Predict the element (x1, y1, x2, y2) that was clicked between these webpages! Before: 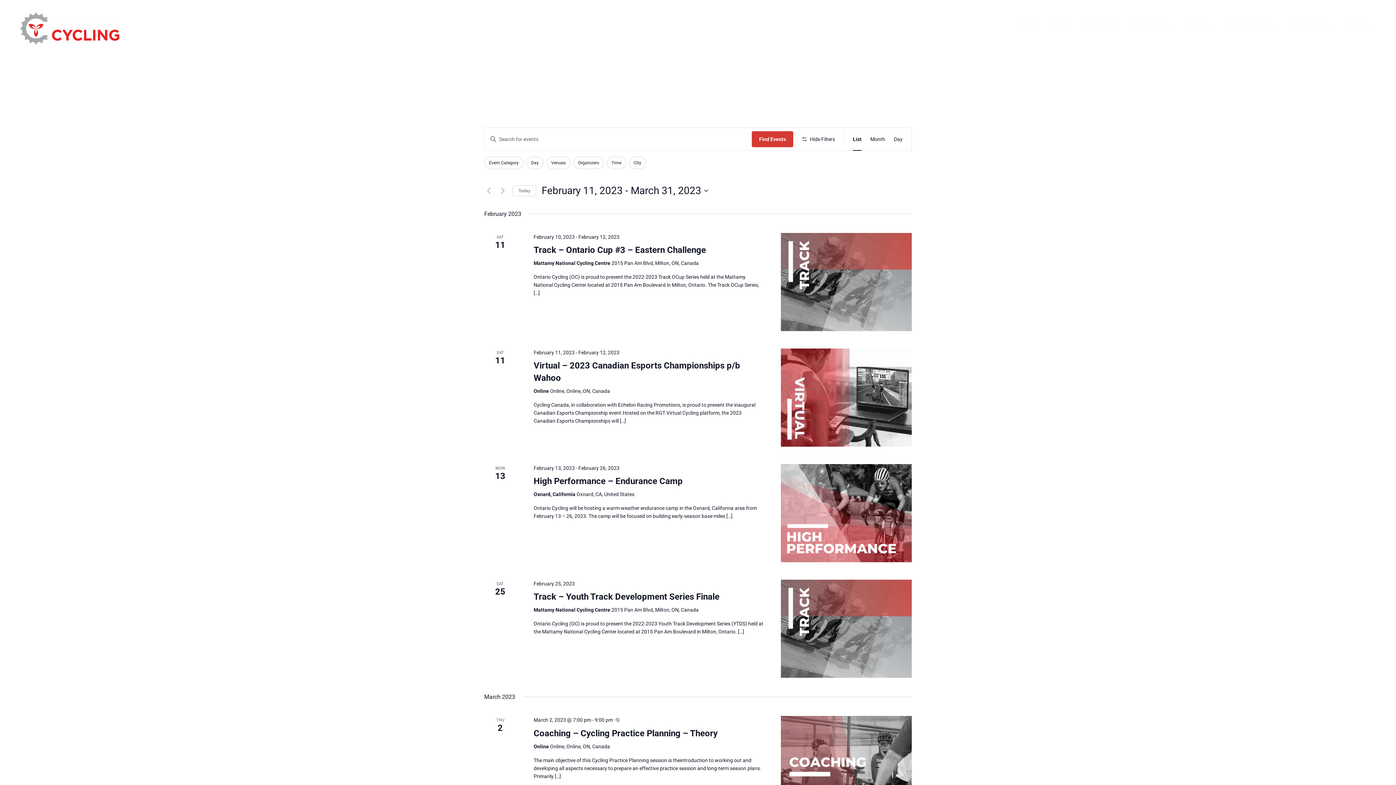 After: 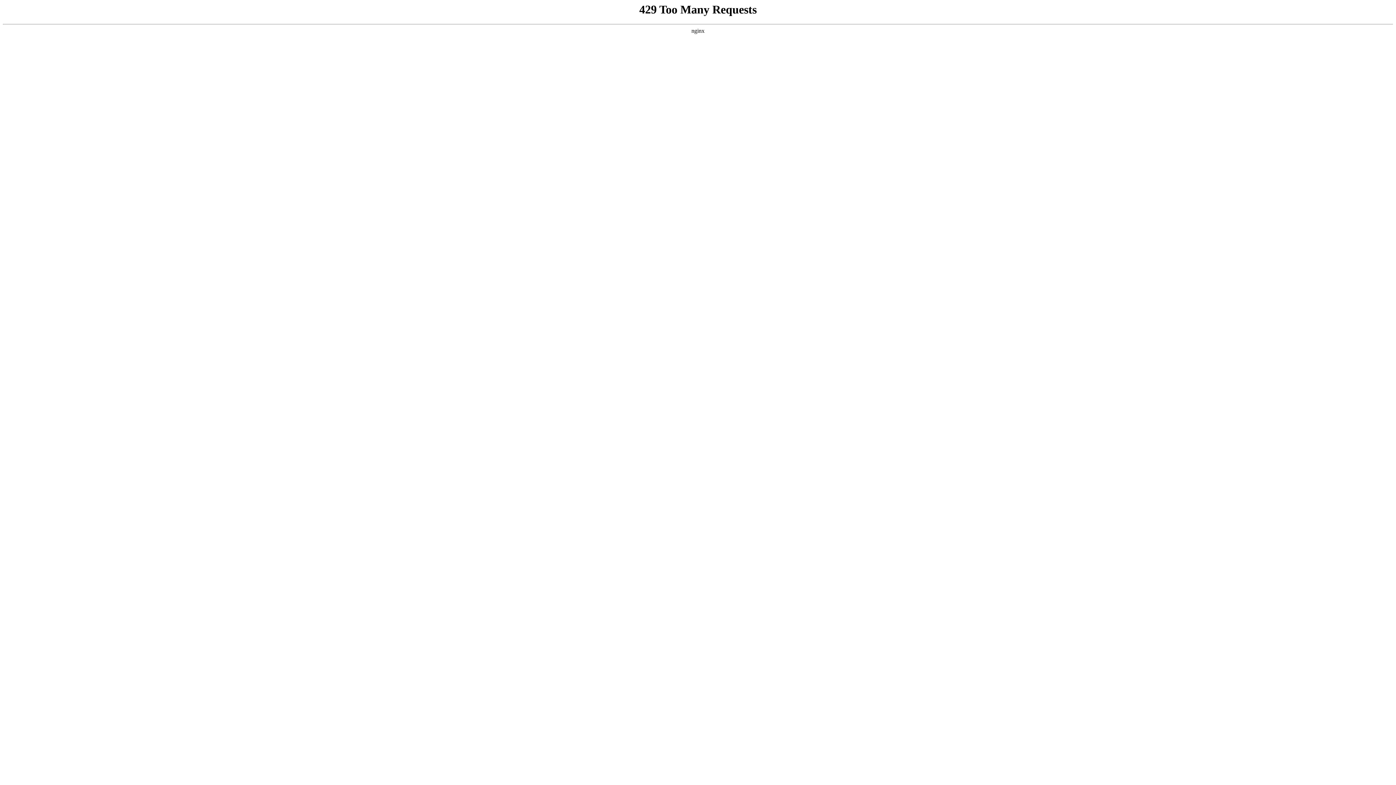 Action: bbox: (781, 716, 911, 814)